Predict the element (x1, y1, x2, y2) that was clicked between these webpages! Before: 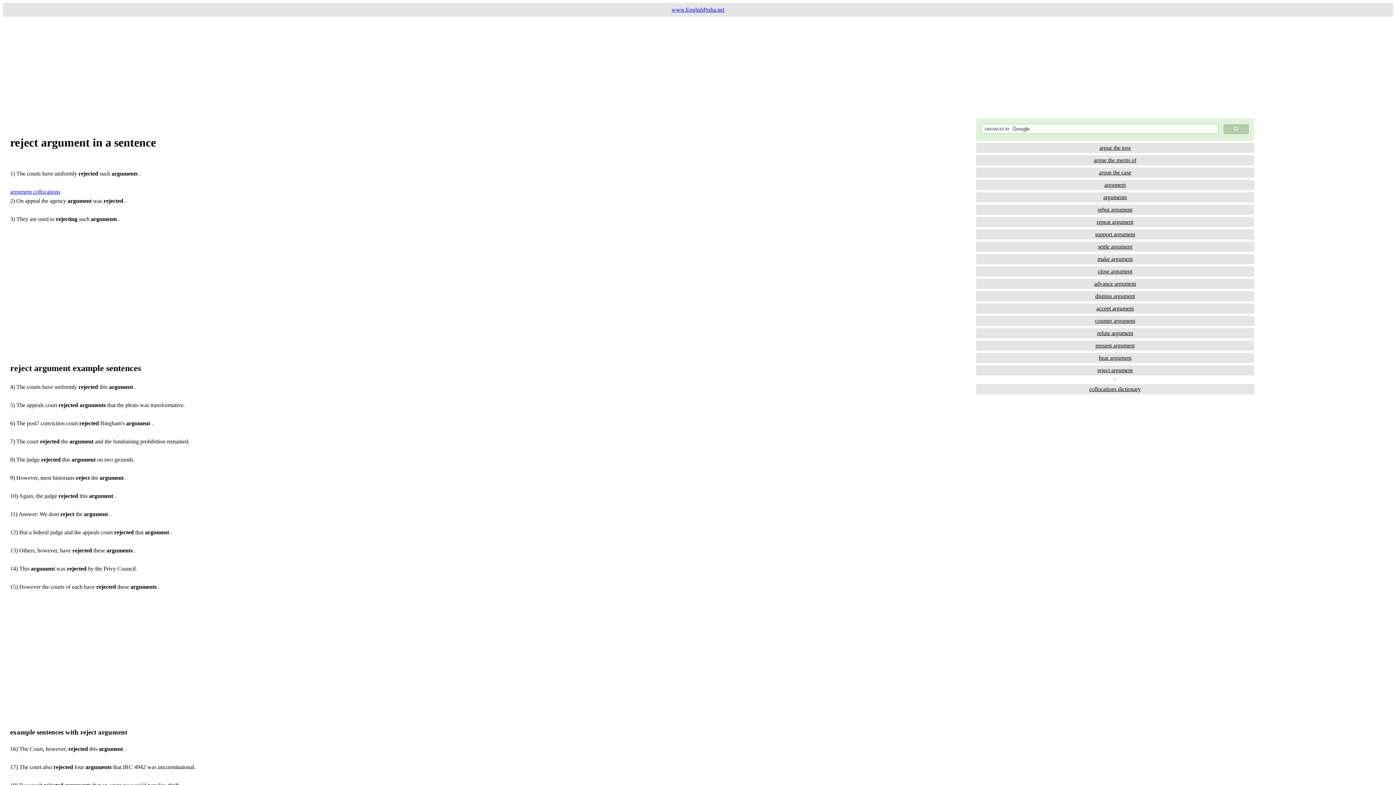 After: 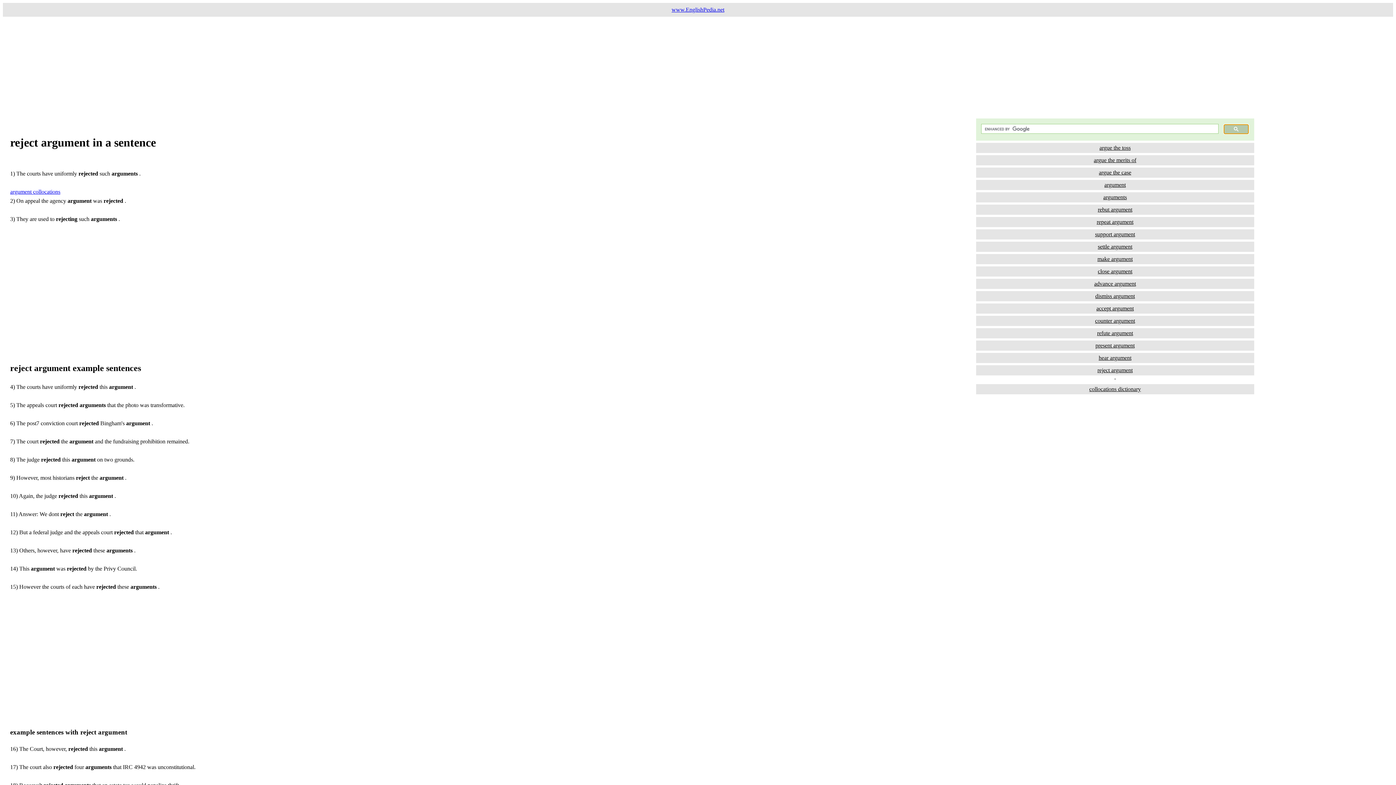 Action: bbox: (1223, 124, 1249, 134)